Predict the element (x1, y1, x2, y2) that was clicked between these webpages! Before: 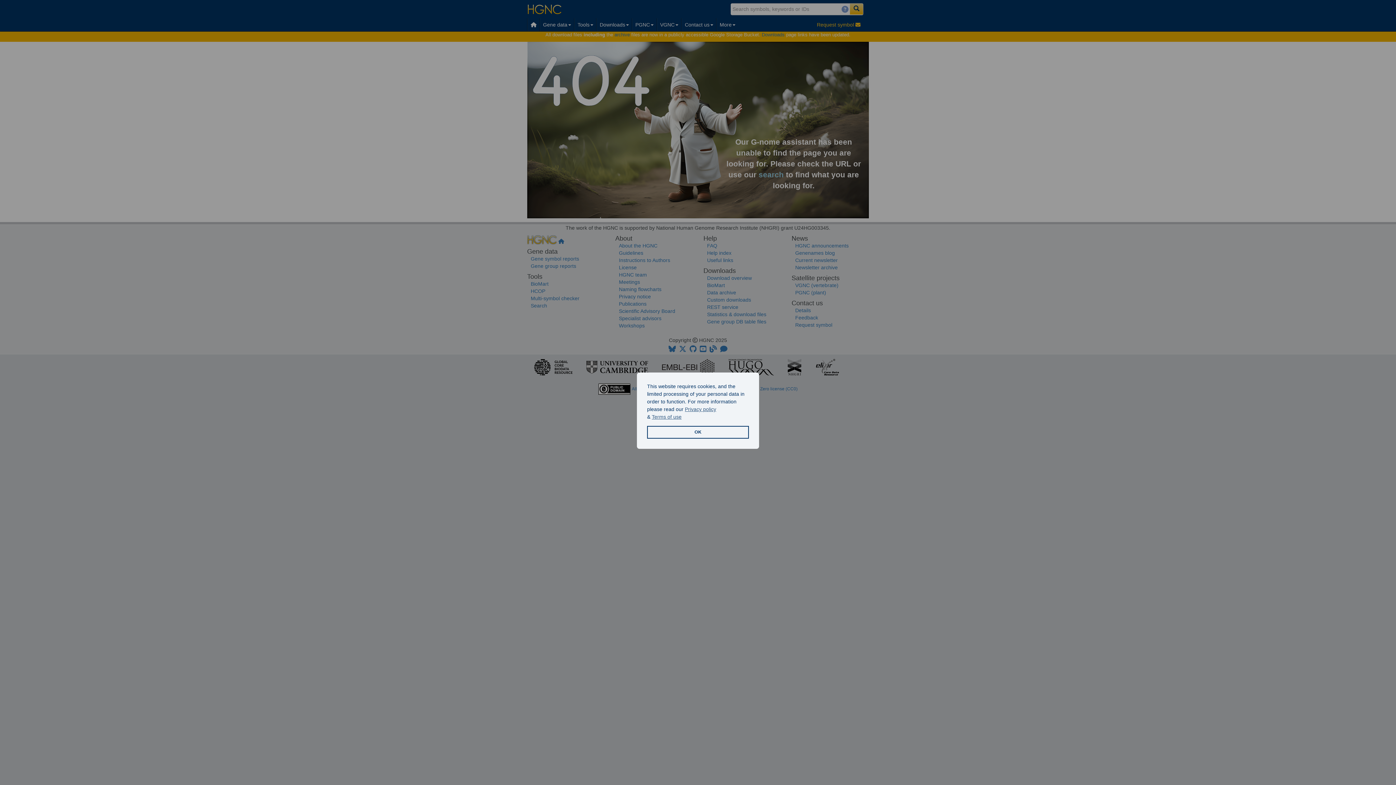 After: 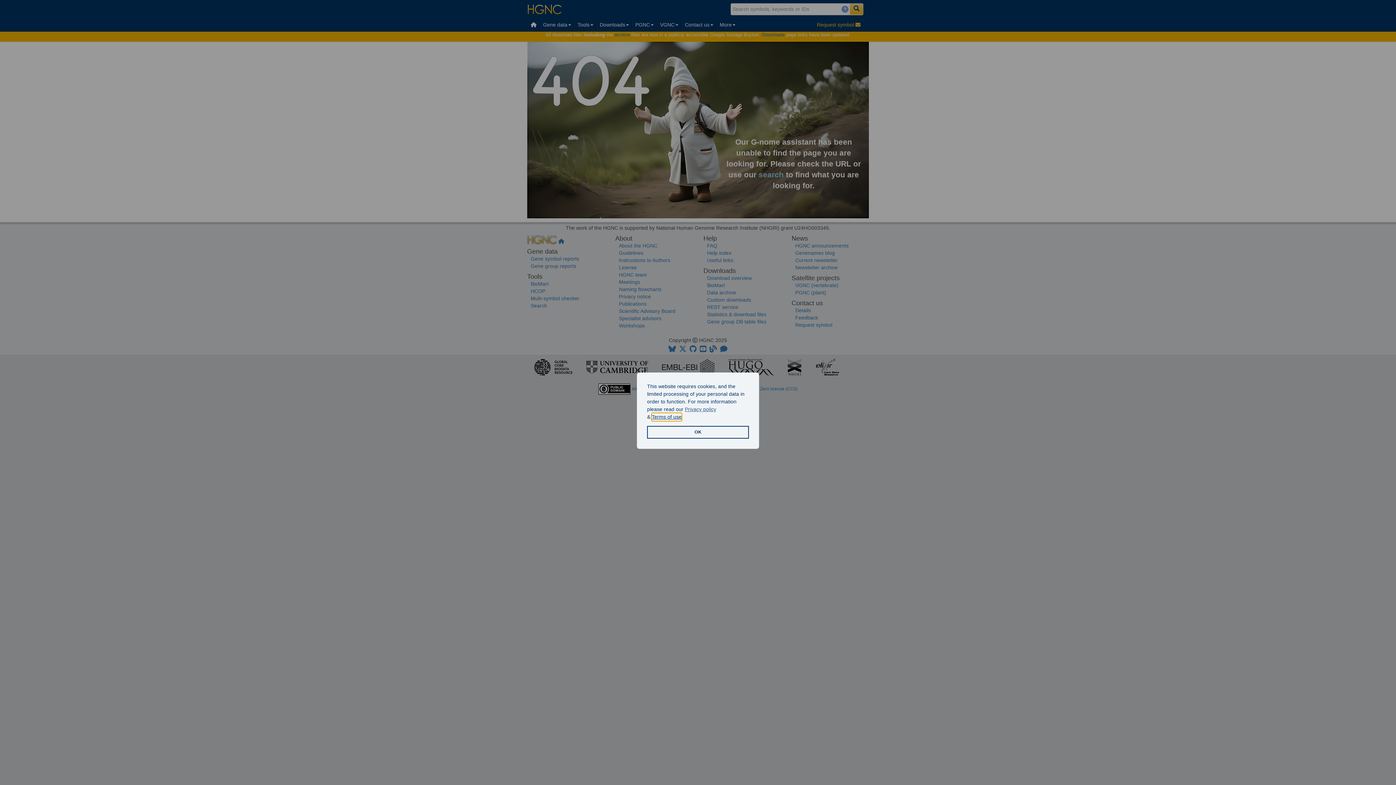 Action: bbox: (652, 413, 681, 421) label: learn more about our terms of use